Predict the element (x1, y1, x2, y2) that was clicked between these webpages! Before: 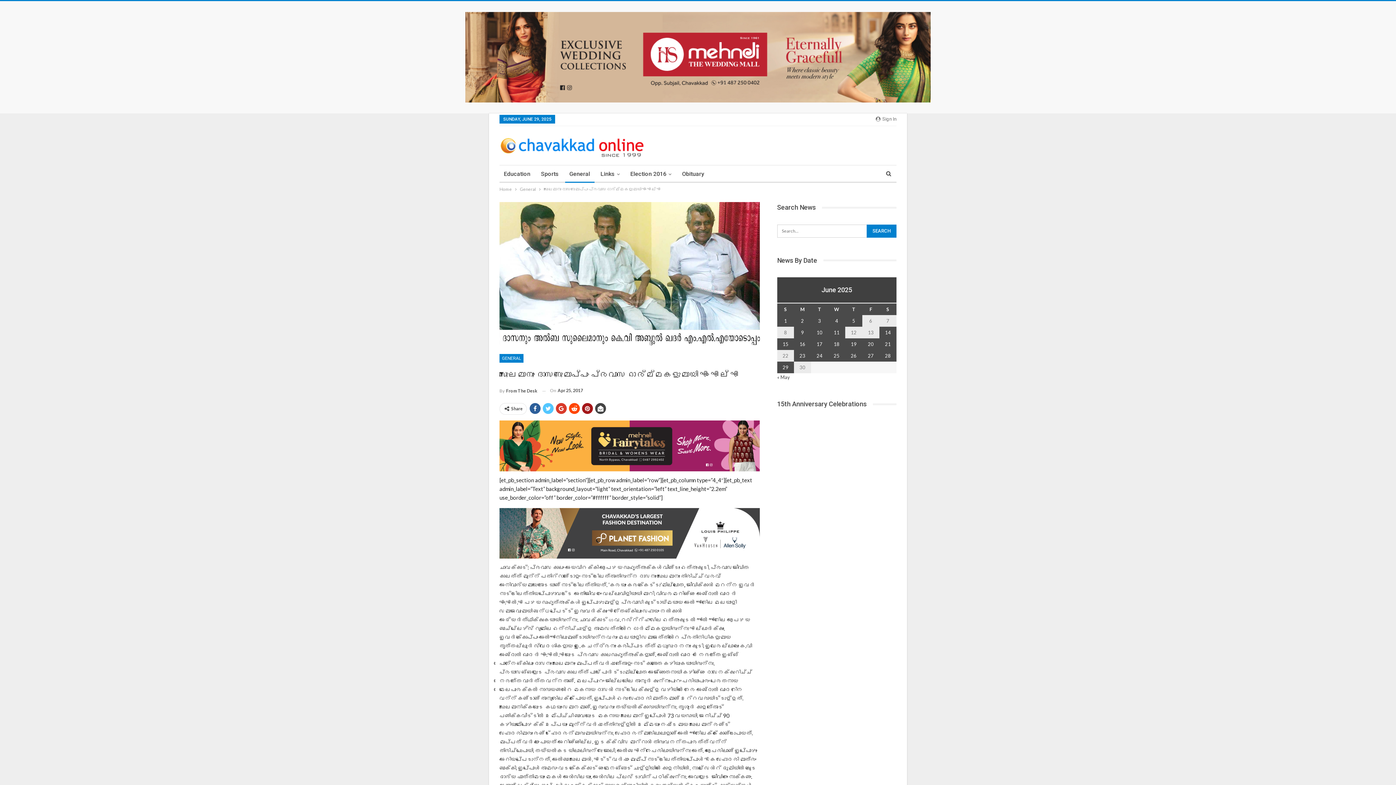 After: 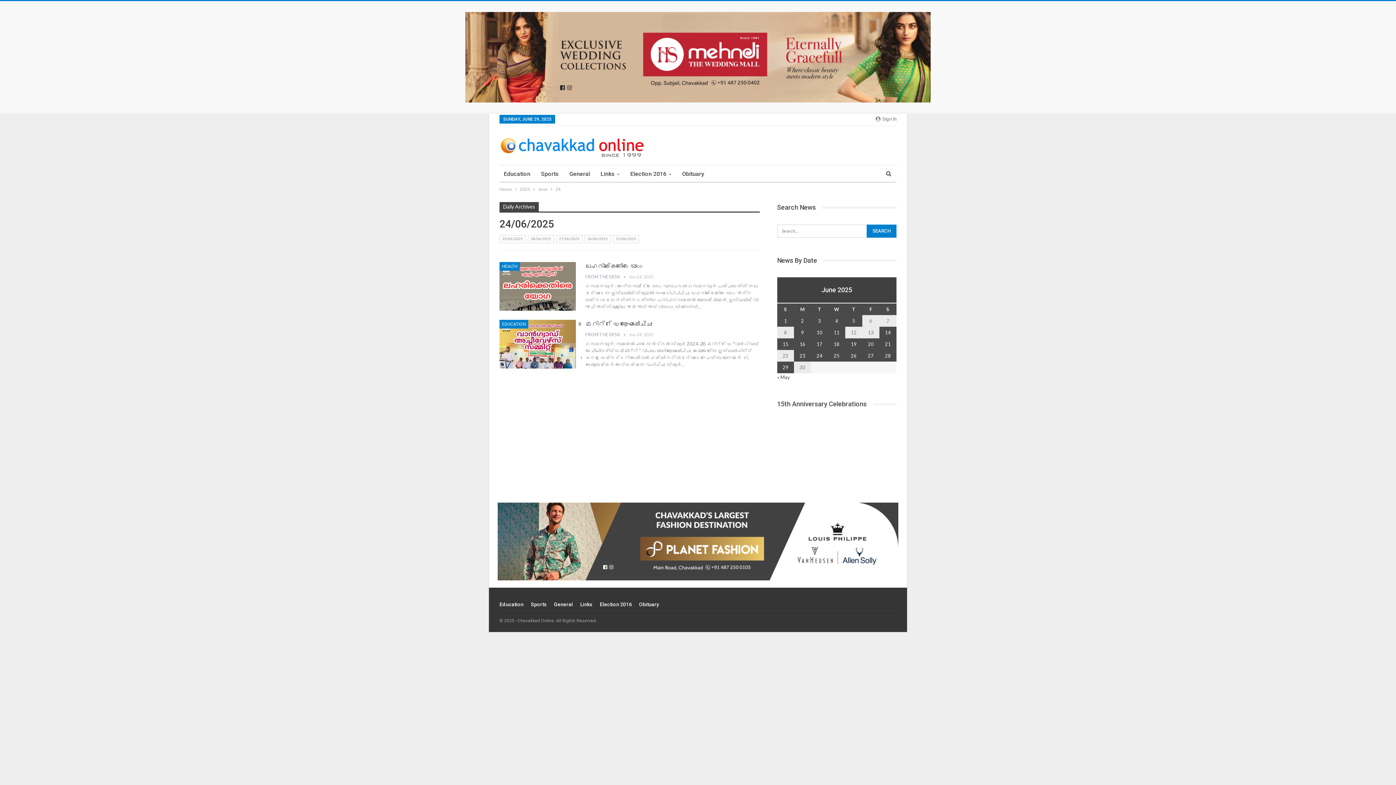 Action: bbox: (816, 353, 822, 359) label: Posts published on June 24, 2025